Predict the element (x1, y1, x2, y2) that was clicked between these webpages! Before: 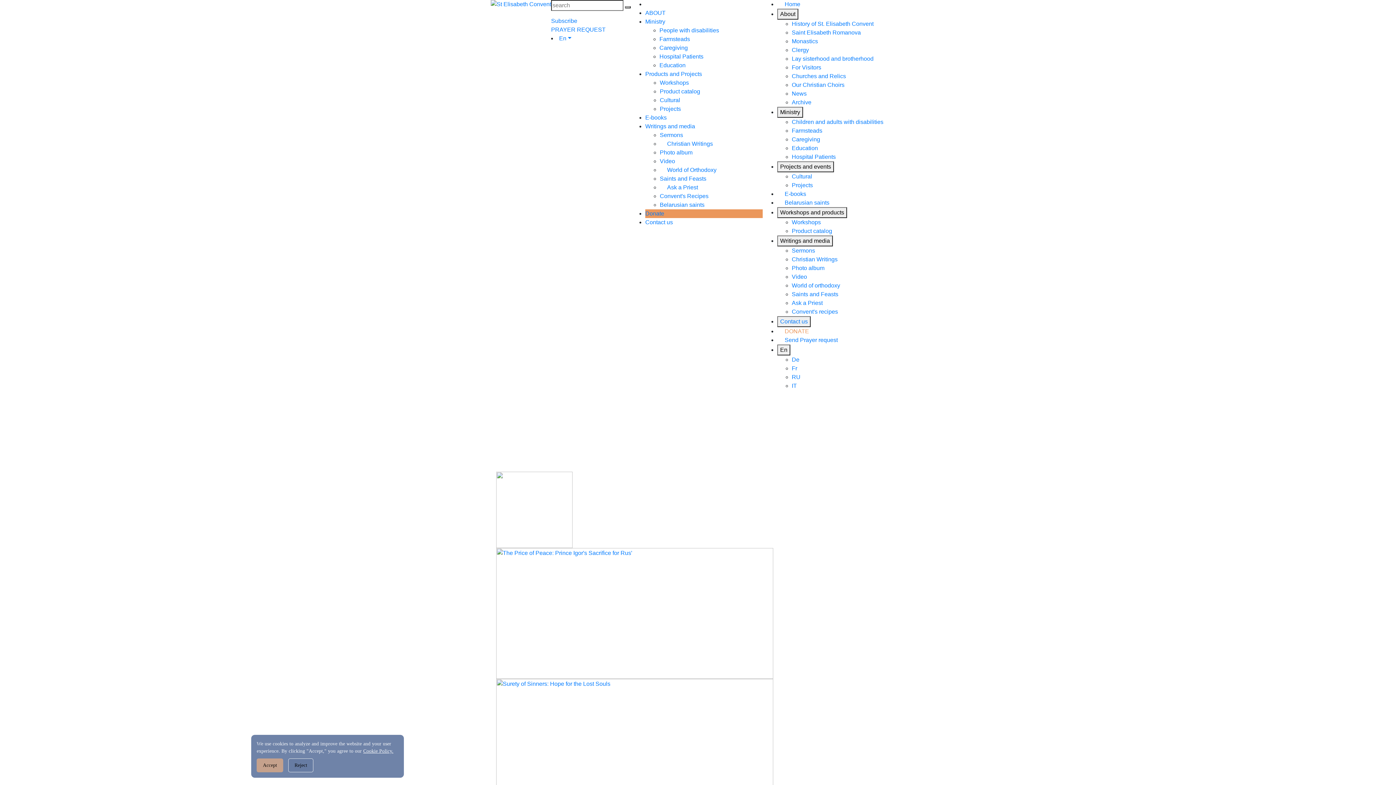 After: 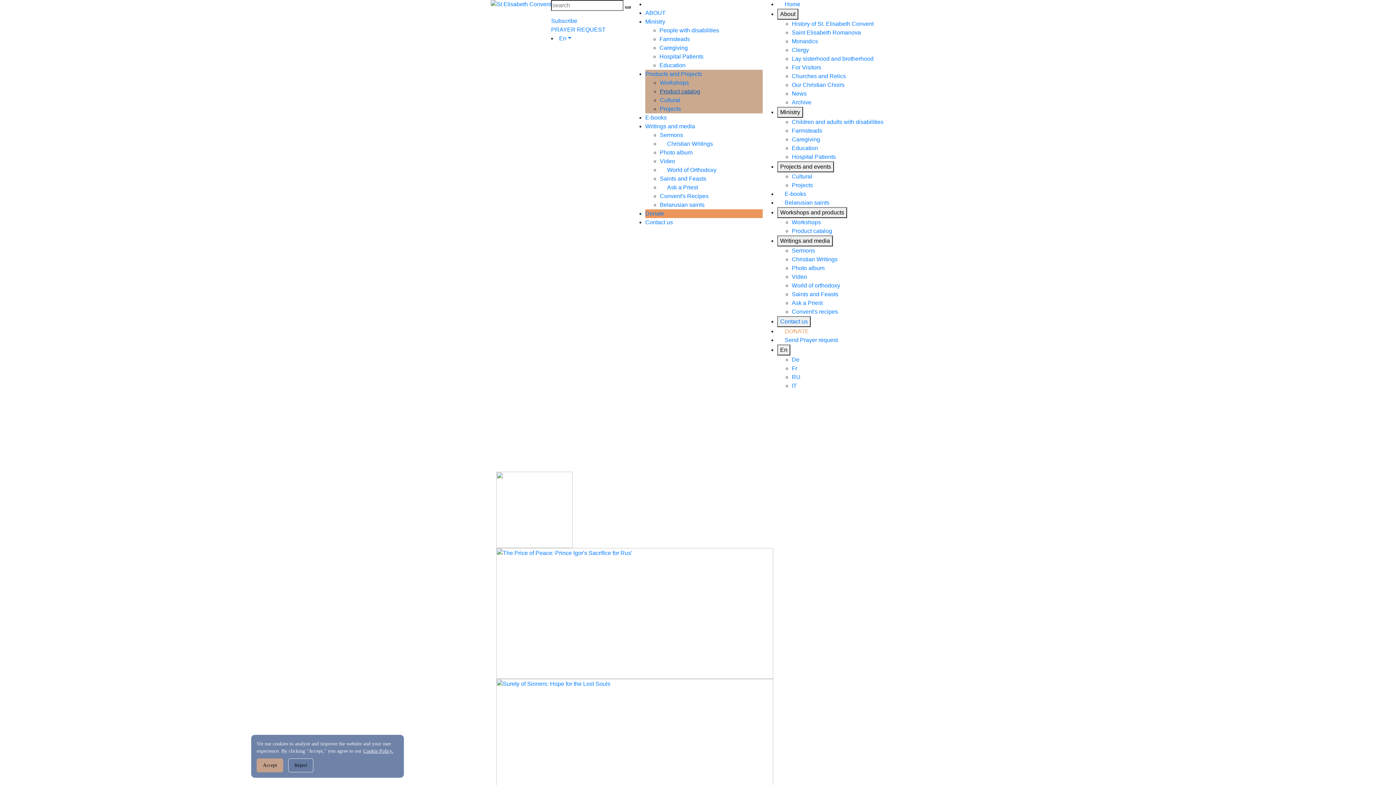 Action: label: Product catalog bbox: (660, 88, 700, 94)